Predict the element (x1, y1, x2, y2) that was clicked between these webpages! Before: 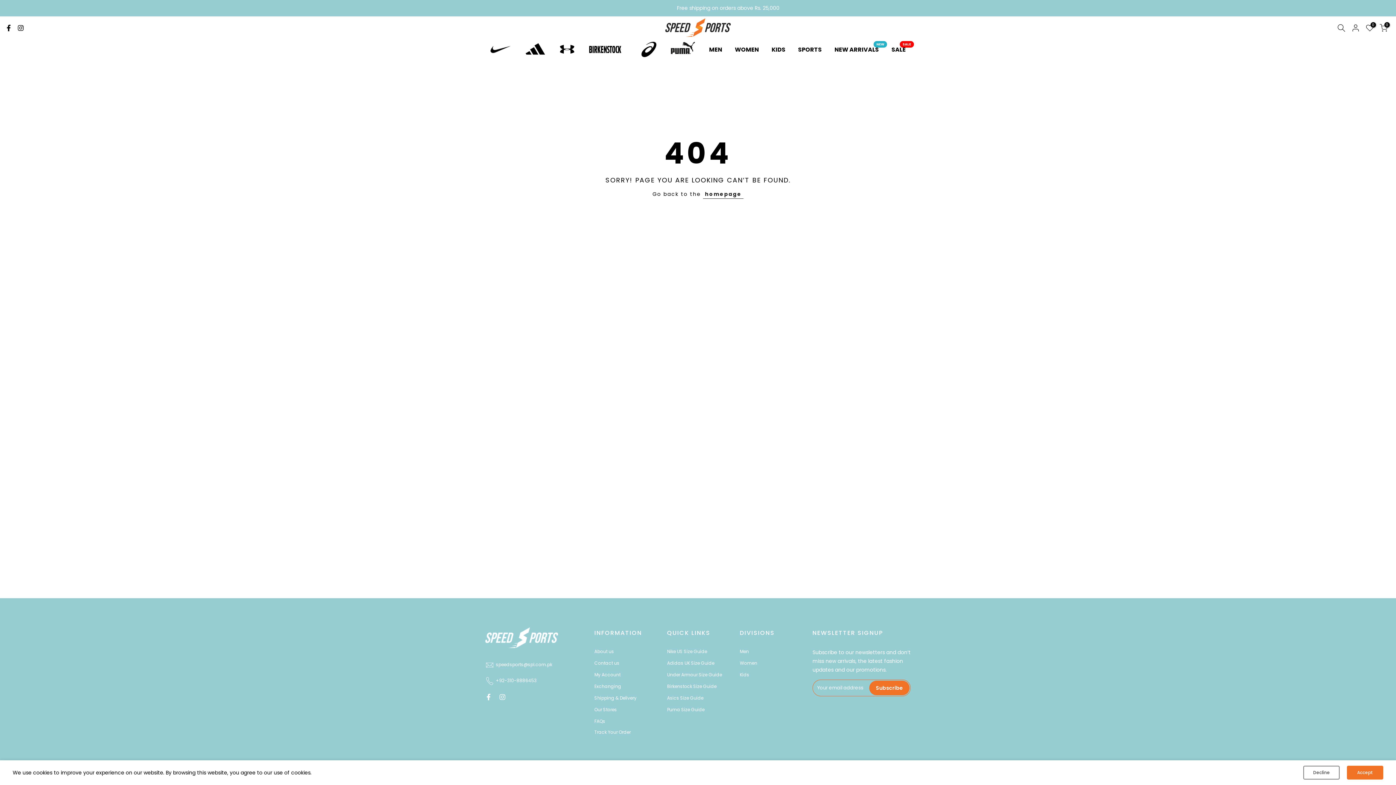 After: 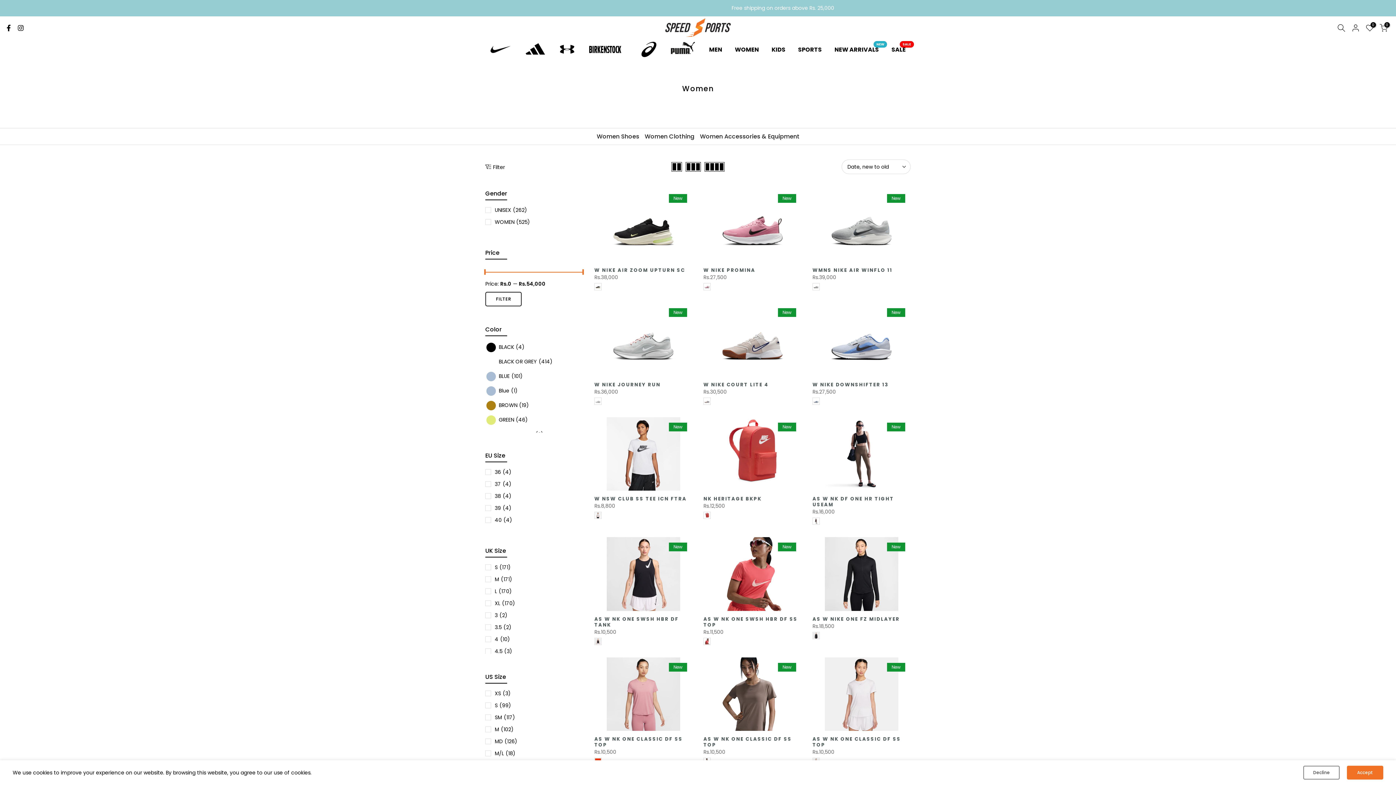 Action: label: Women bbox: (740, 660, 757, 666)